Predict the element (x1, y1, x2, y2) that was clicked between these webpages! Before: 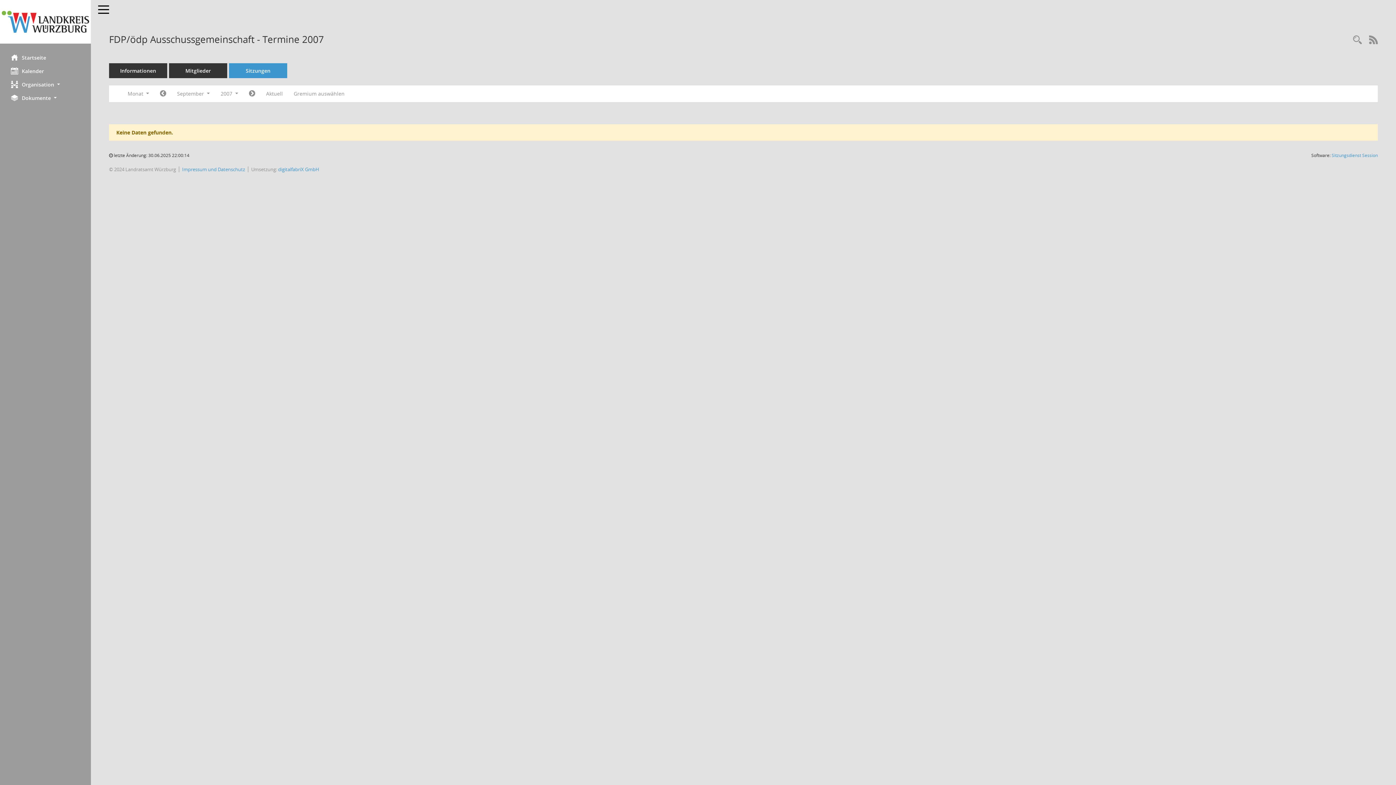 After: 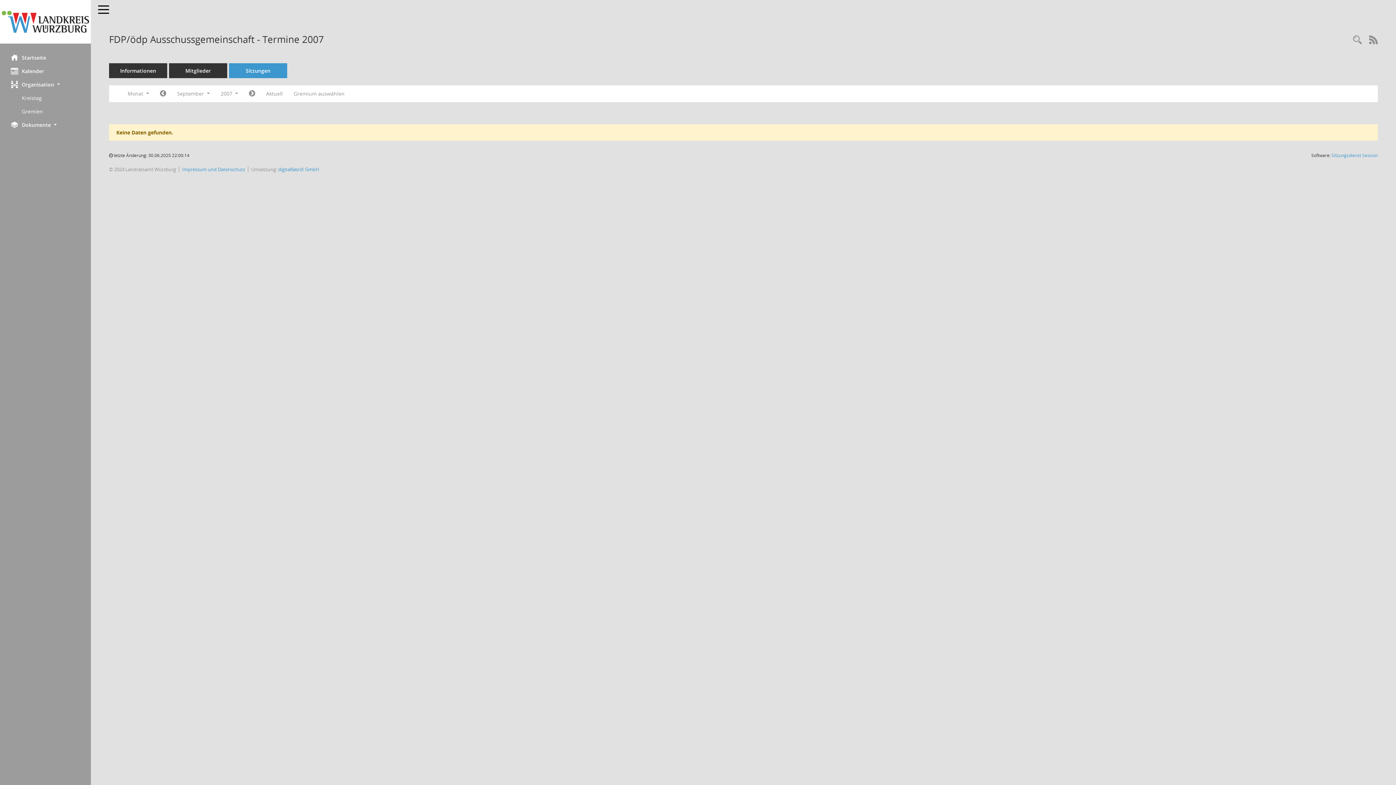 Action: label: Organisation  bbox: (0, 77, 90, 91)